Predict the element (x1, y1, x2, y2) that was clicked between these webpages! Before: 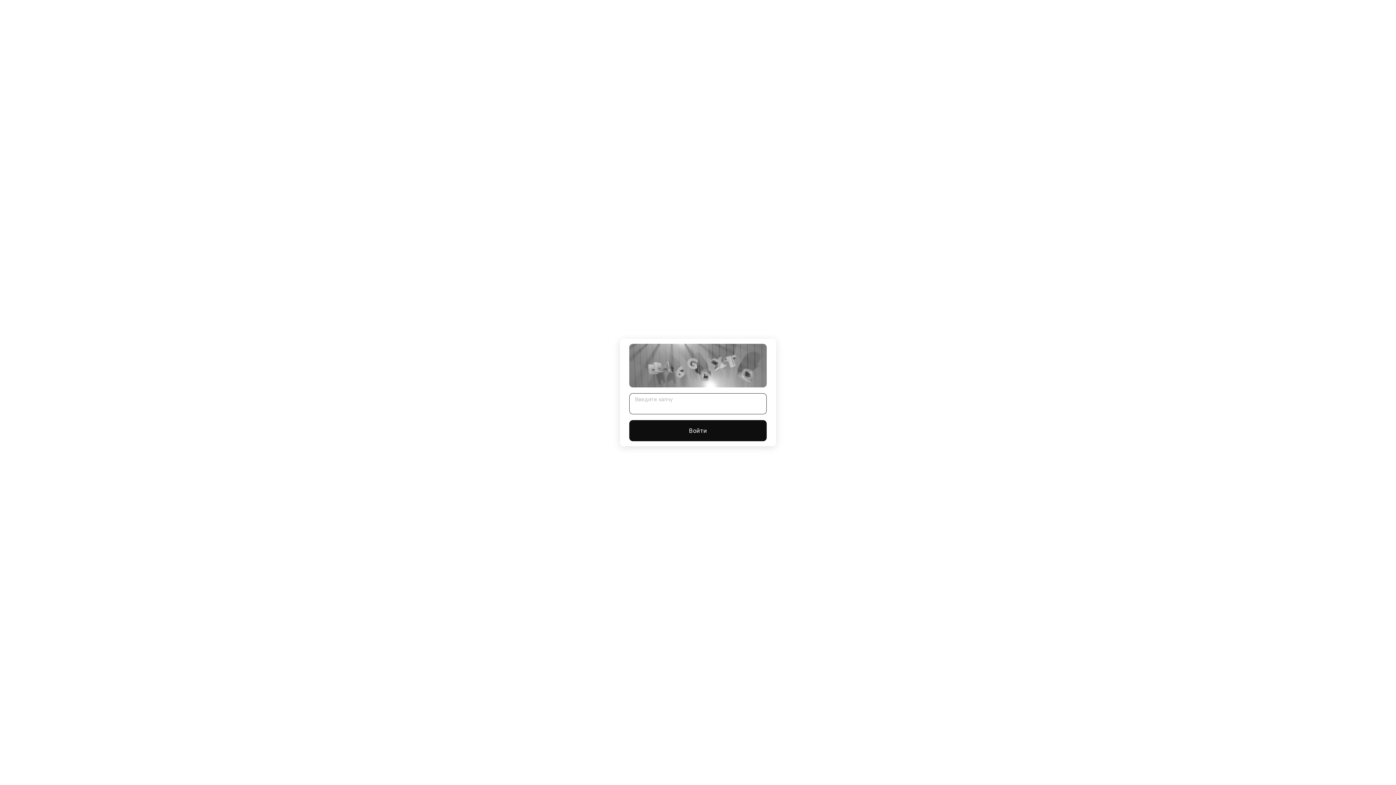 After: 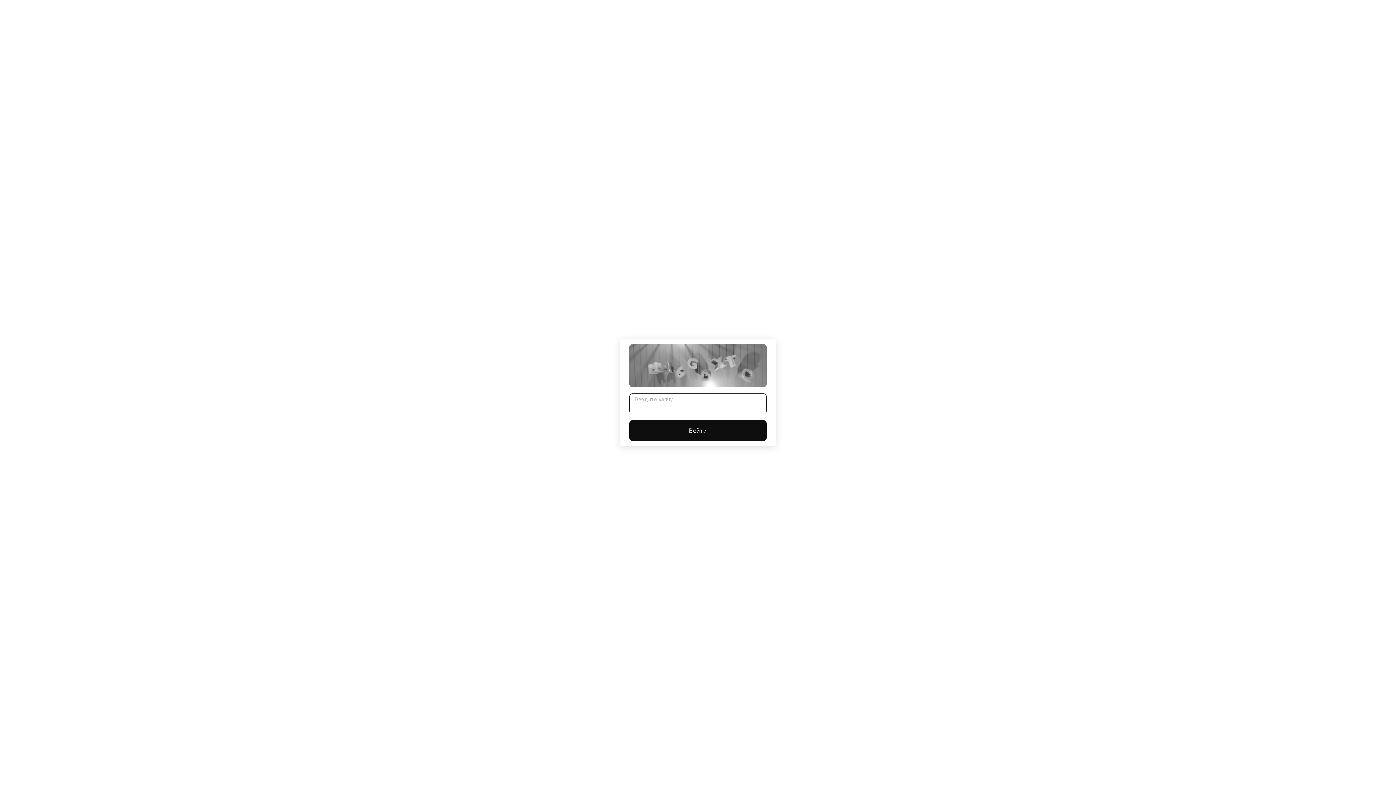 Action: label: Войти bbox: (629, 420, 766, 441)